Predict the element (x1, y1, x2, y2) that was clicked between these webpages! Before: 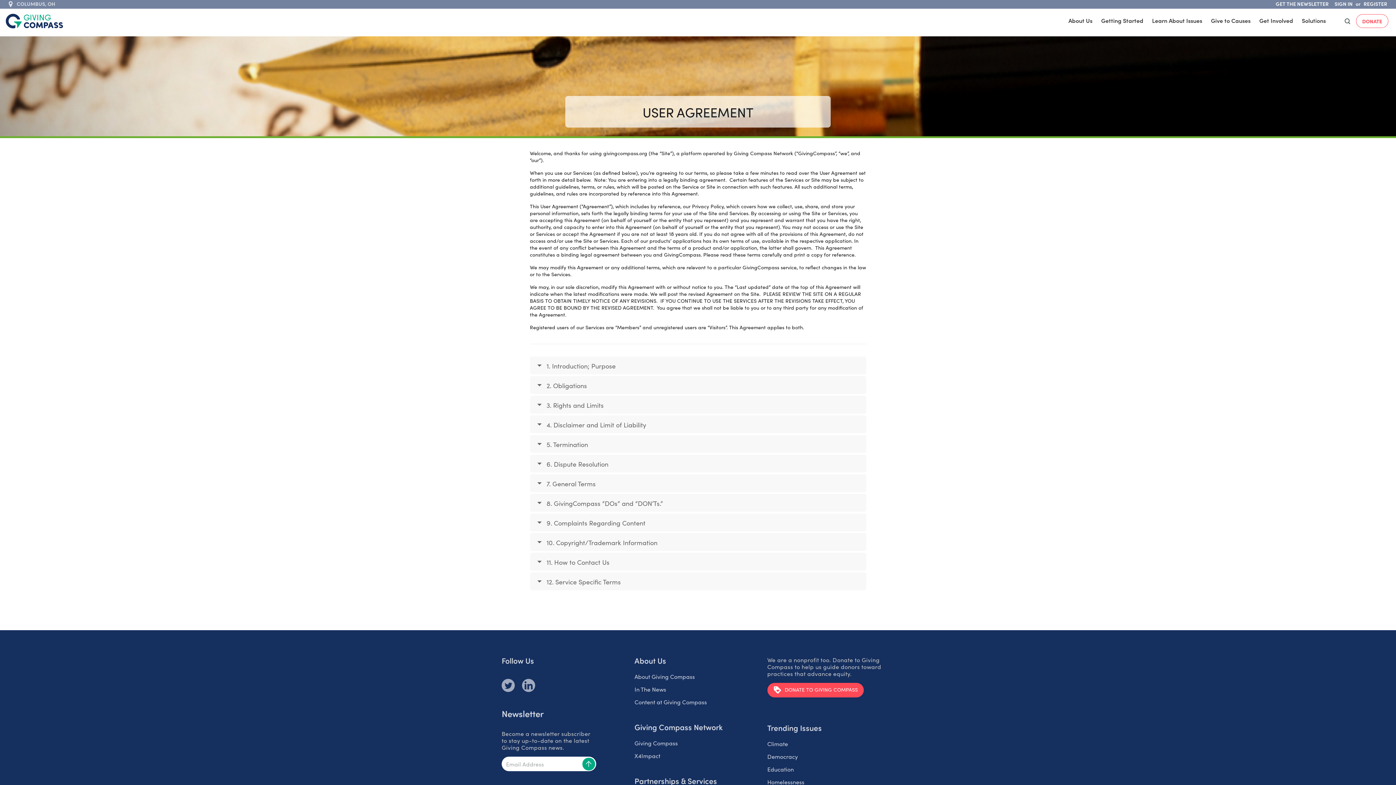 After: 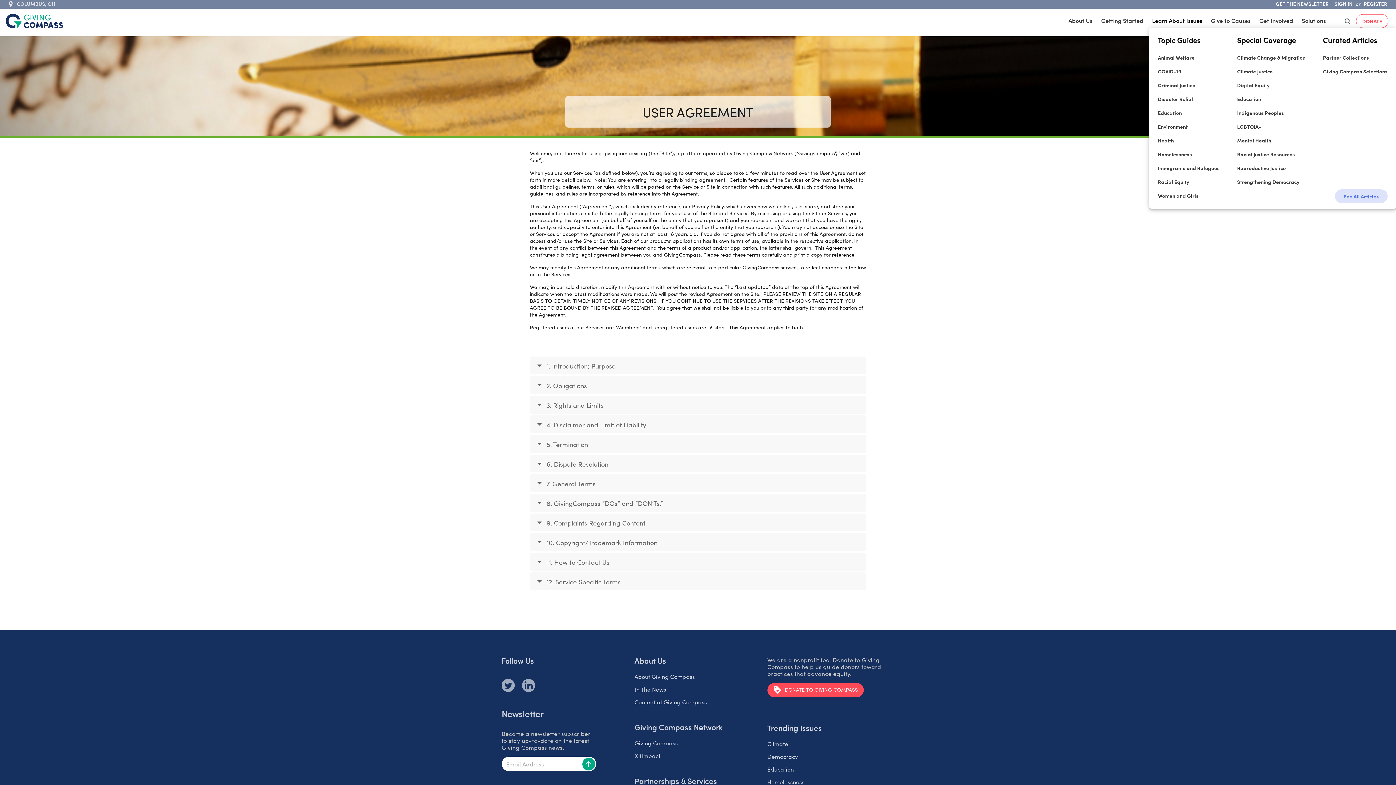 Action: label: Learn About Issues bbox: (1149, 10, 1205, 33)